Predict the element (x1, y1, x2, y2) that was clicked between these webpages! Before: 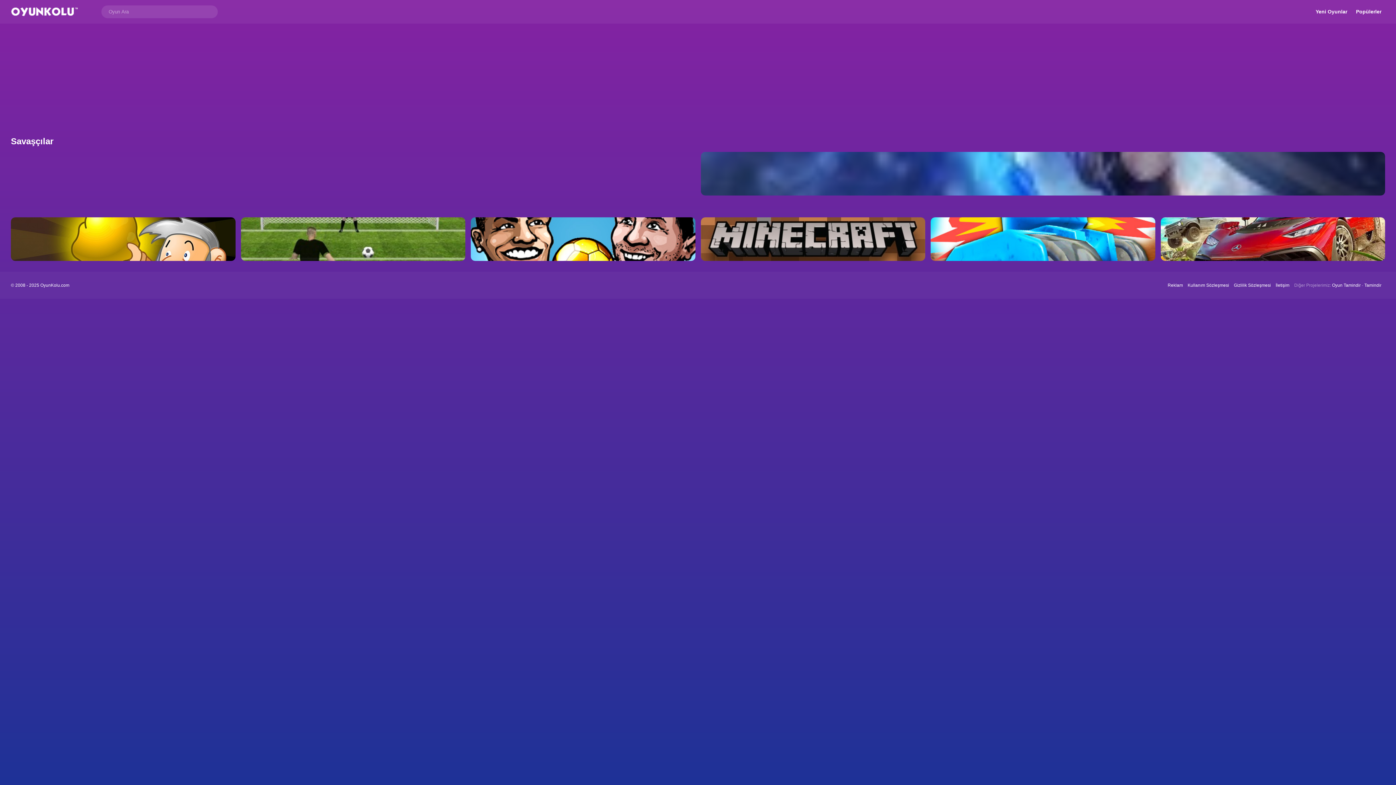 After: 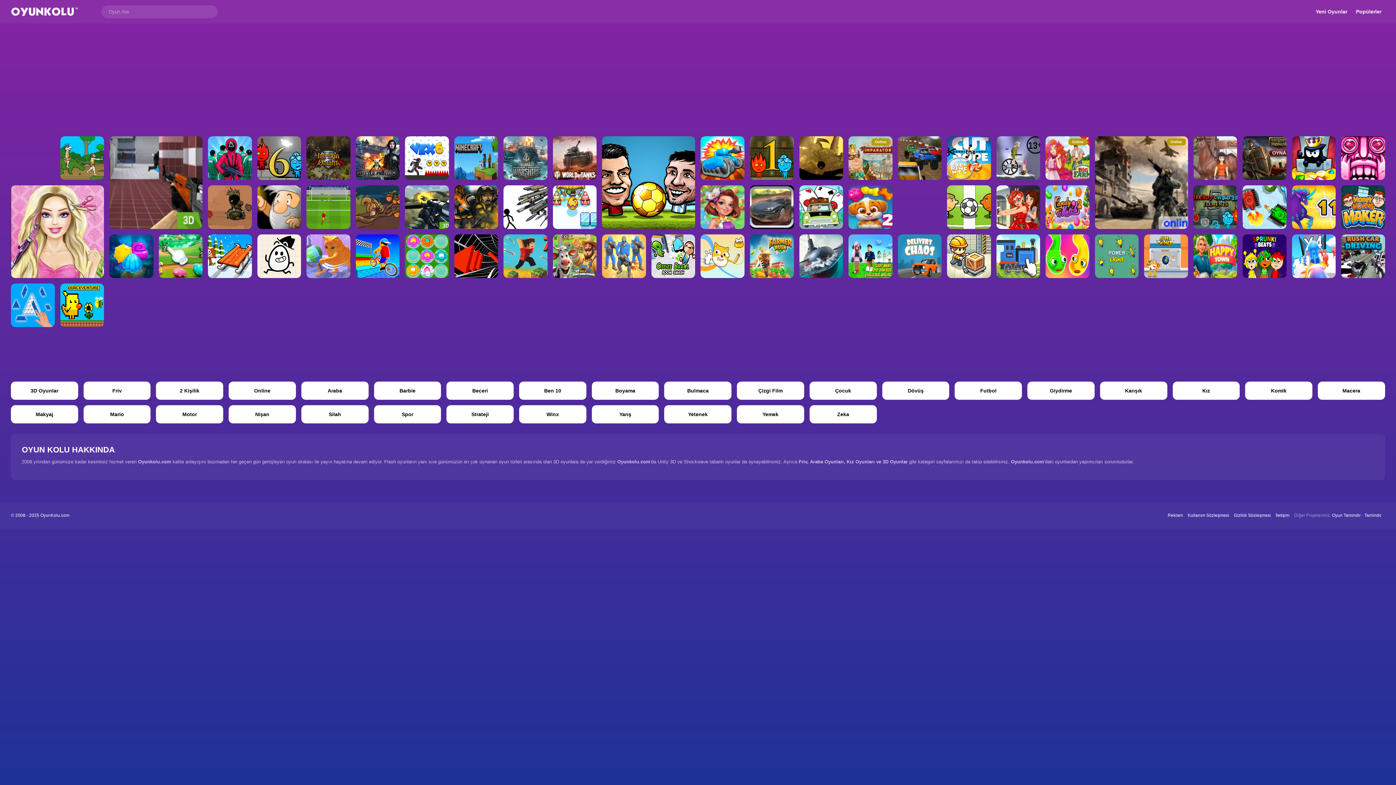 Action: label: Oyun Kolu bbox: (10, 7, 78, 16)